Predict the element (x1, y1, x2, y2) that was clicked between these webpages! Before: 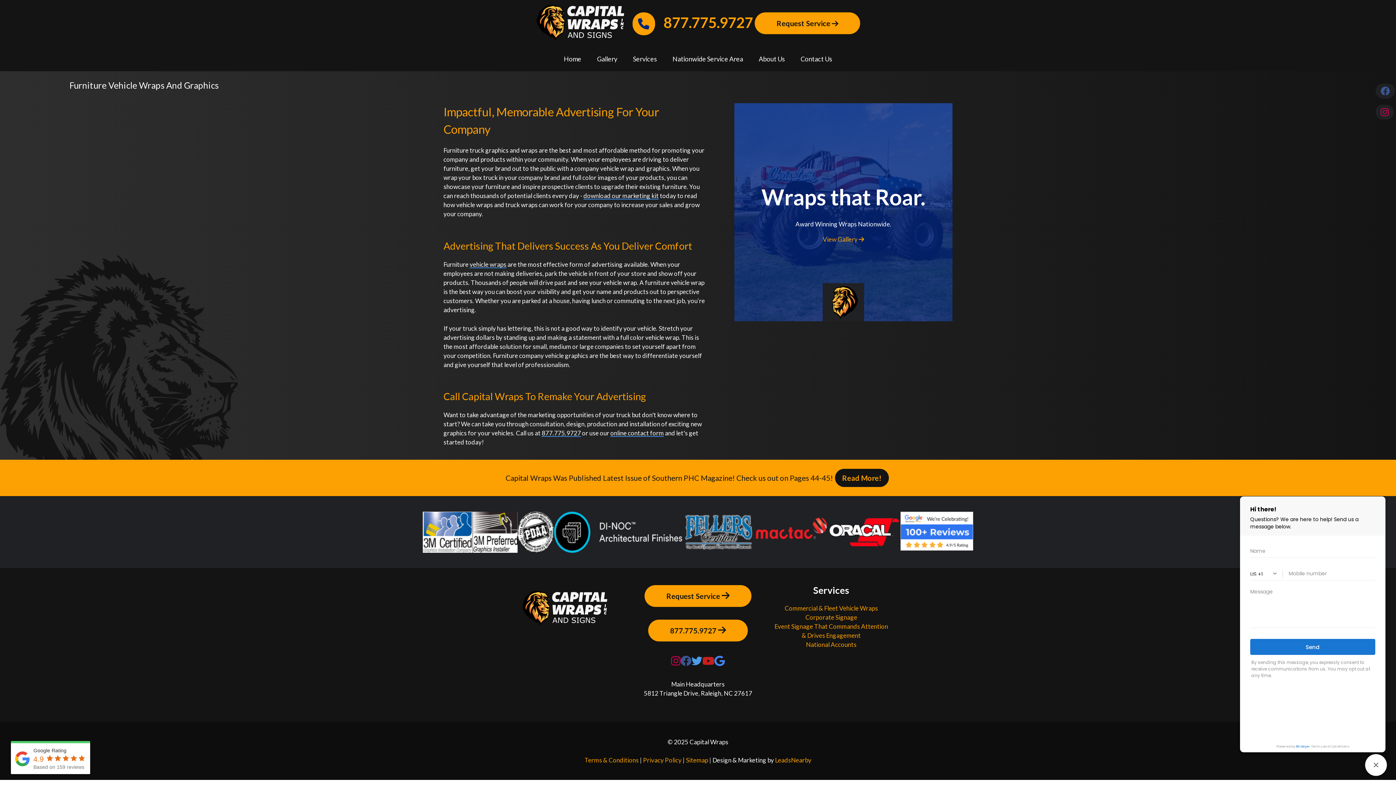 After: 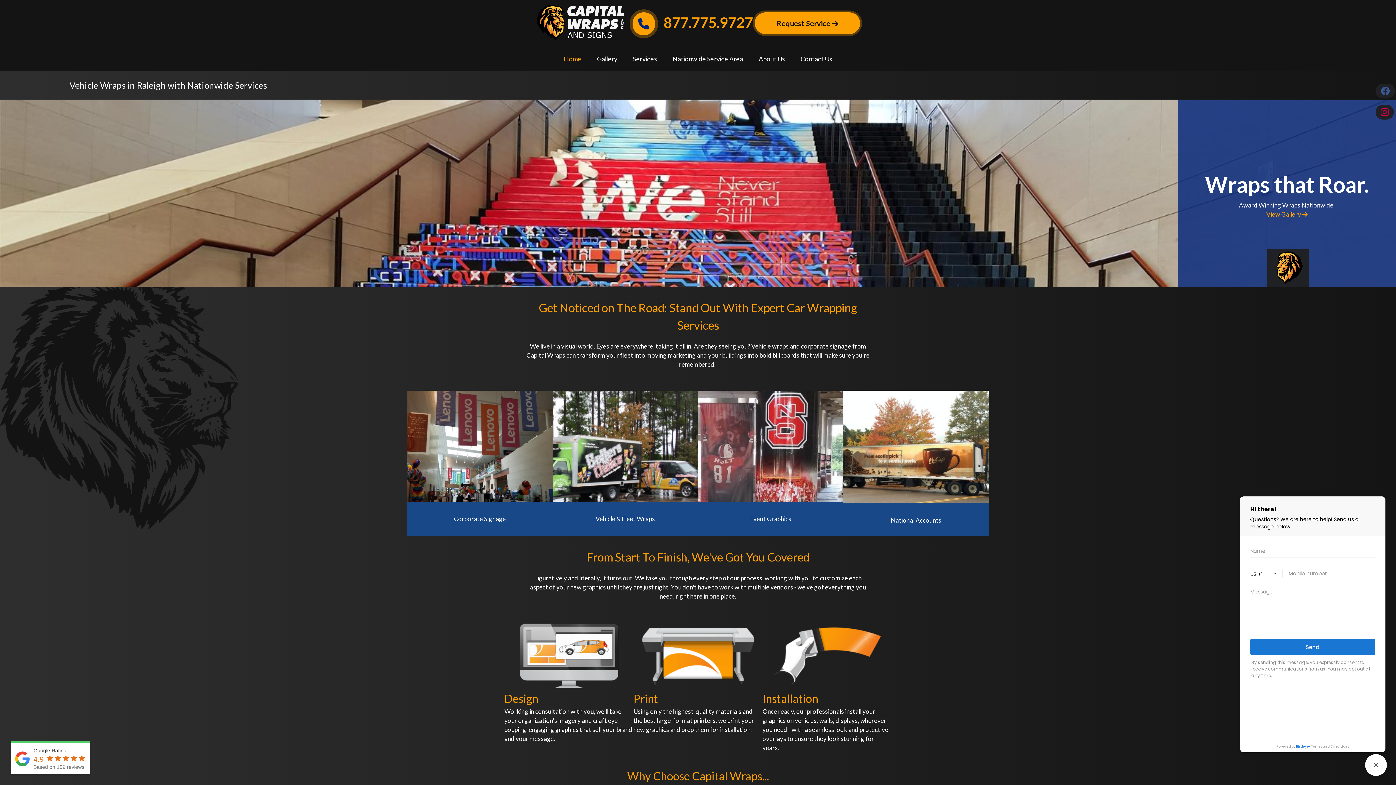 Action: label: Home bbox: (556, 46, 588, 71)